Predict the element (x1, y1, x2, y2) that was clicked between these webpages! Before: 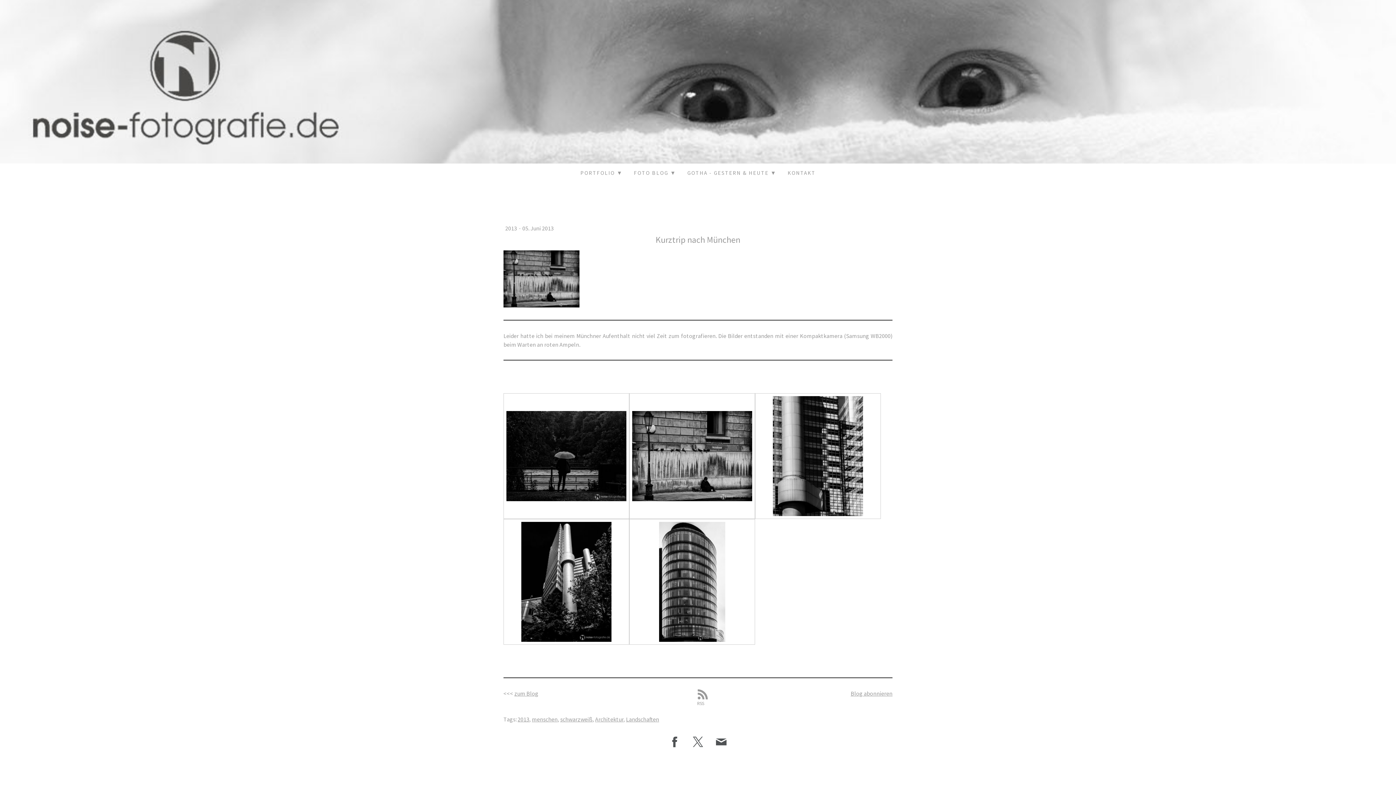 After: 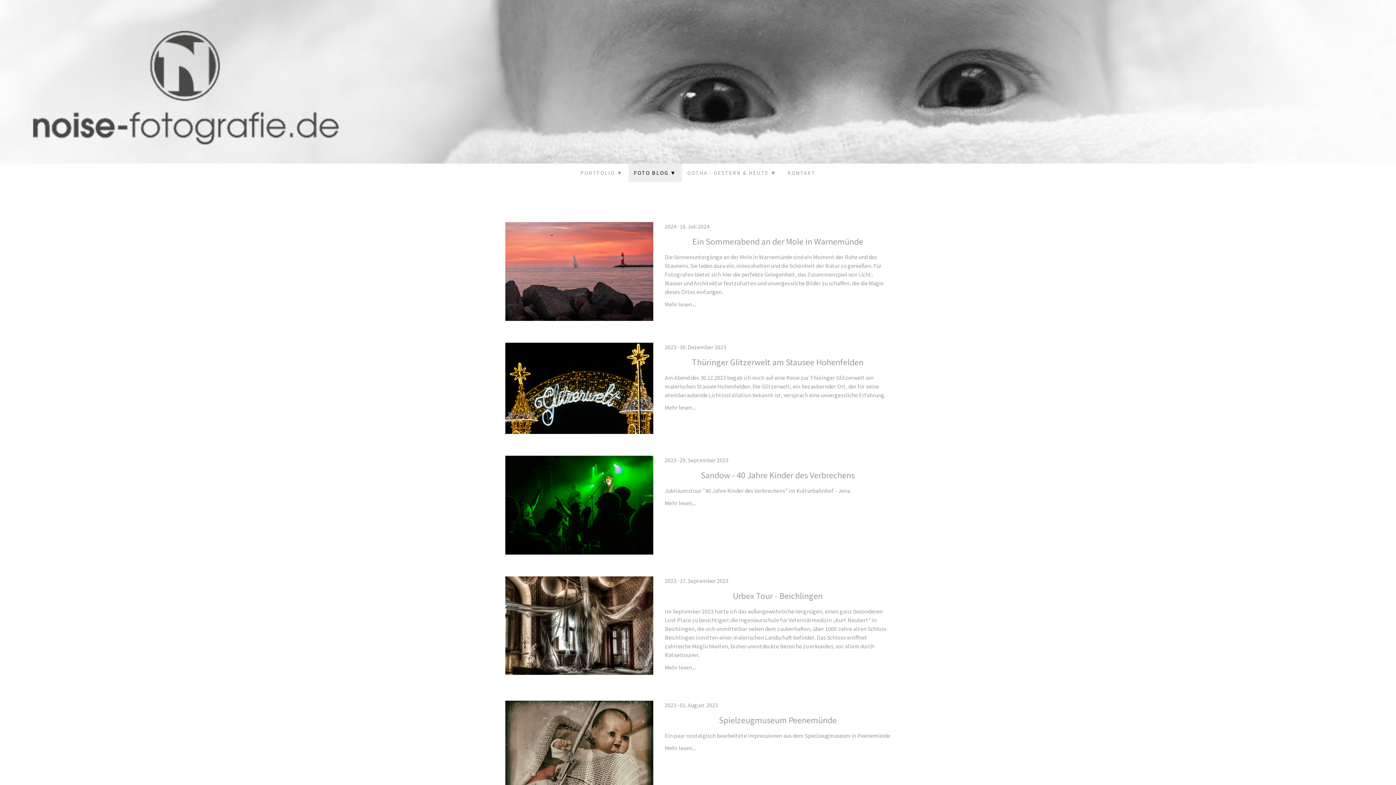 Action: label: FOTO BLOG ▼ bbox: (628, 163, 682, 182)